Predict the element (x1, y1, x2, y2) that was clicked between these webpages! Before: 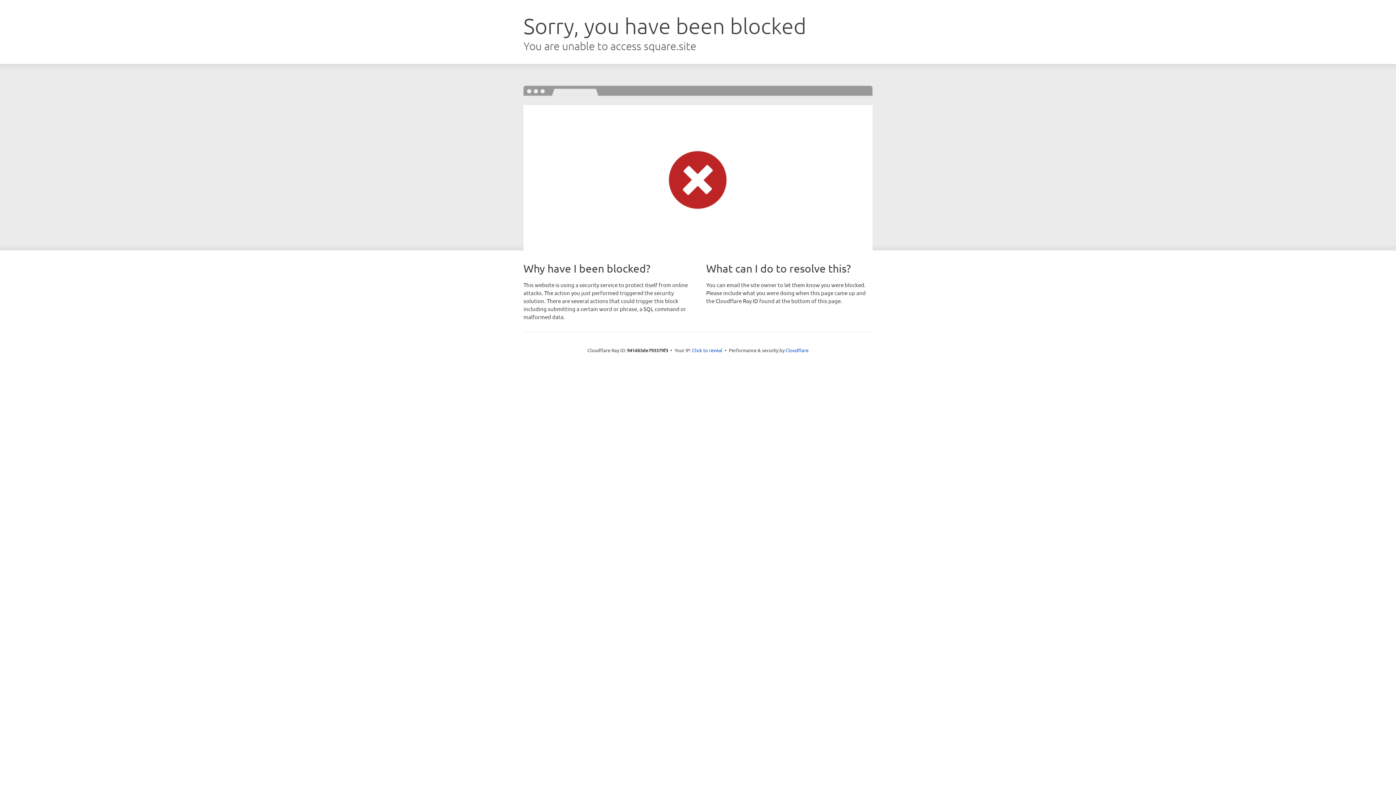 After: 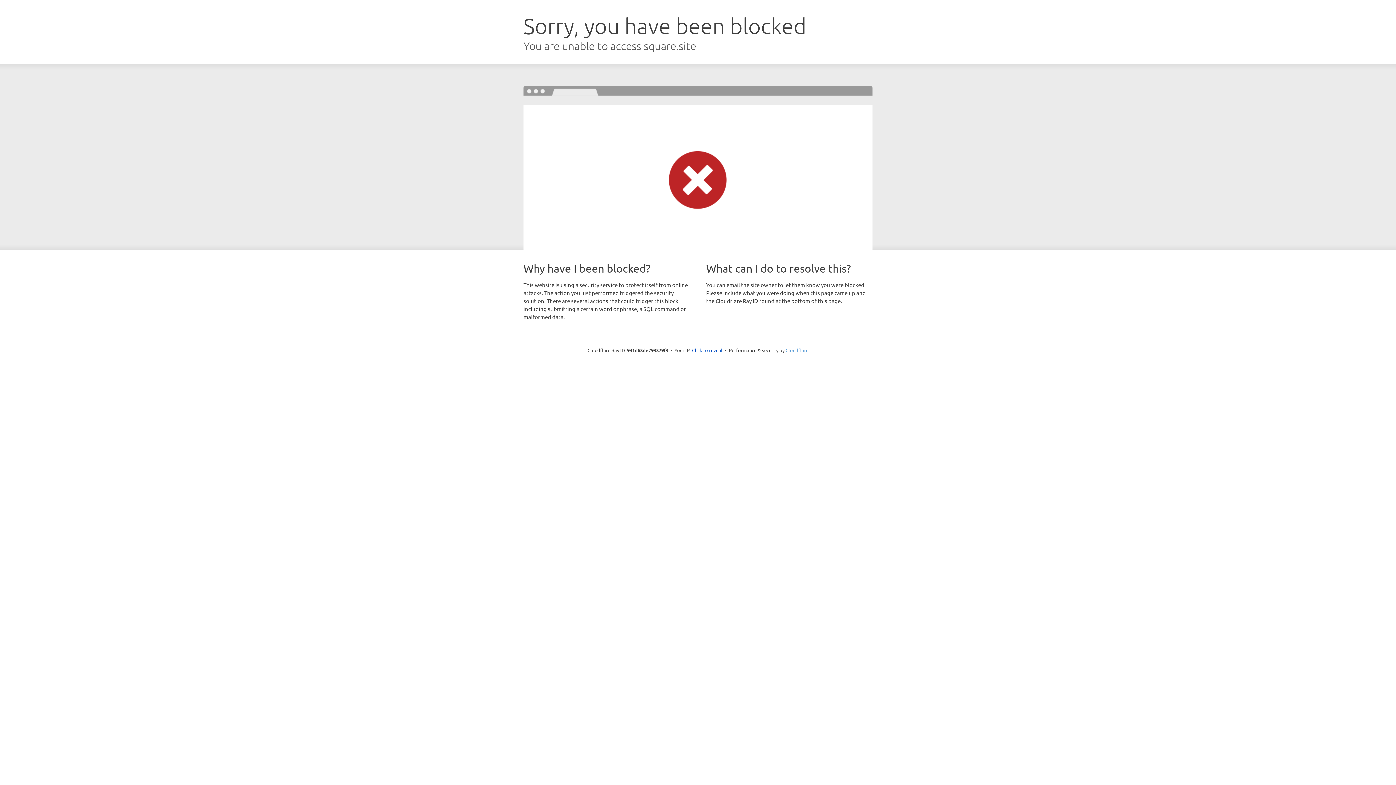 Action: label: Cloudflare bbox: (785, 347, 808, 353)